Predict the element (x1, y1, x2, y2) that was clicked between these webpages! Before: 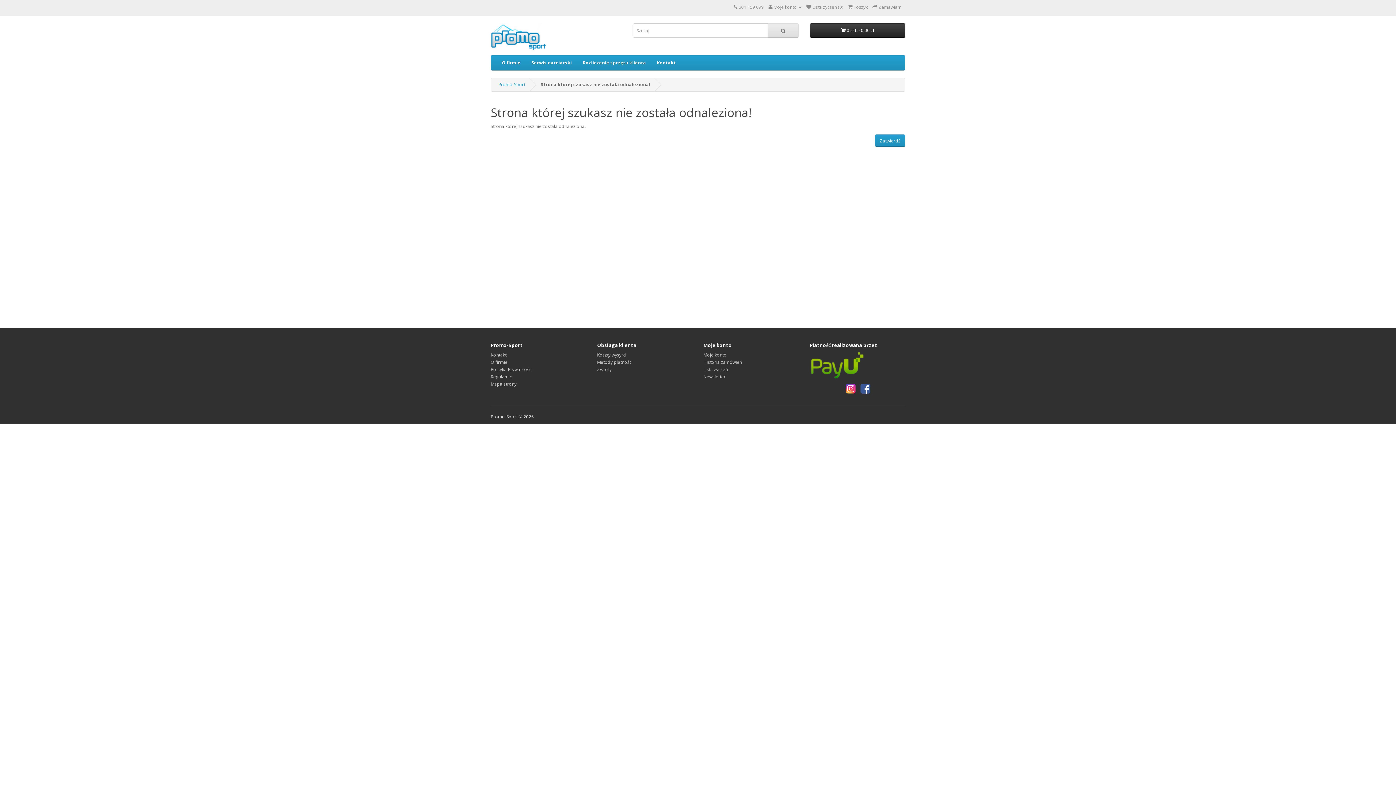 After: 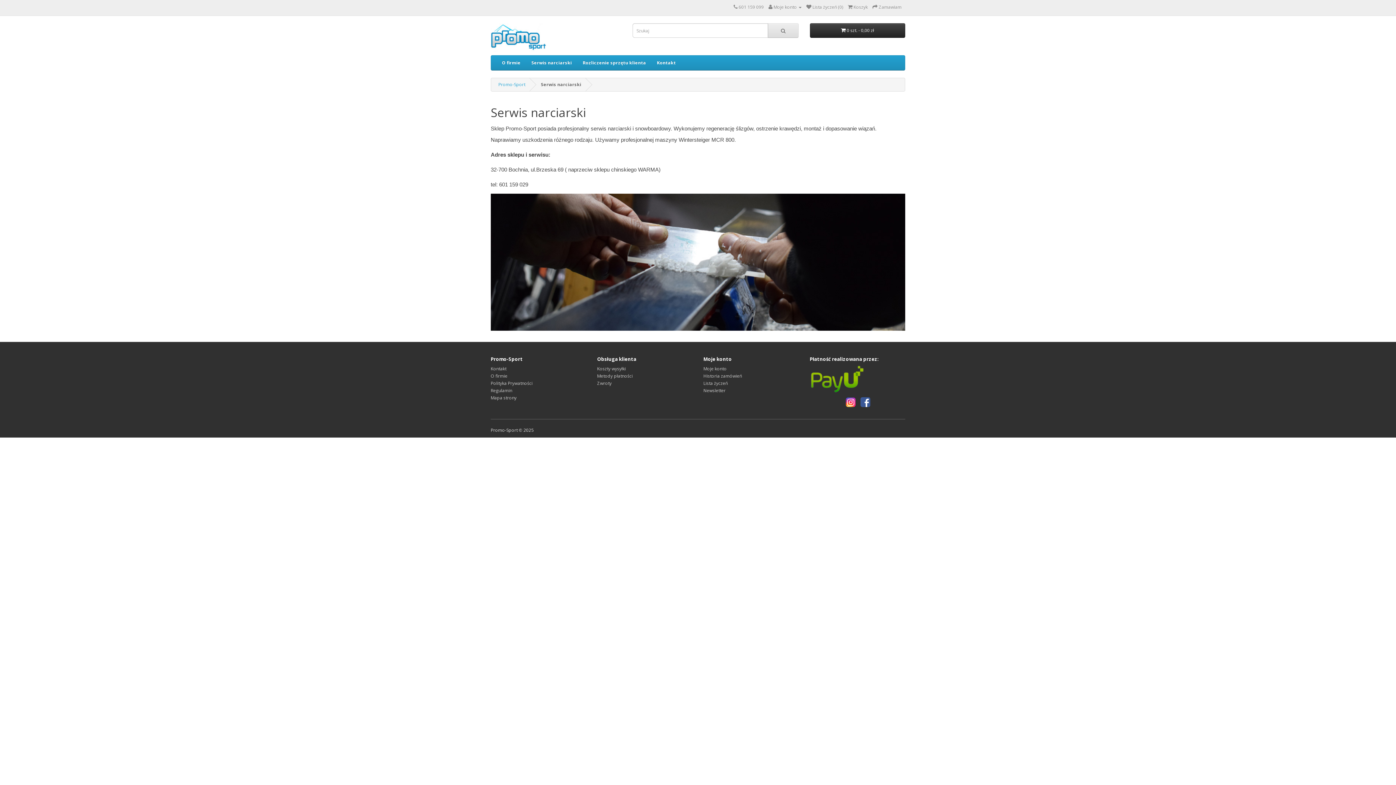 Action: bbox: (526, 55, 577, 70) label: Serwis narciarski